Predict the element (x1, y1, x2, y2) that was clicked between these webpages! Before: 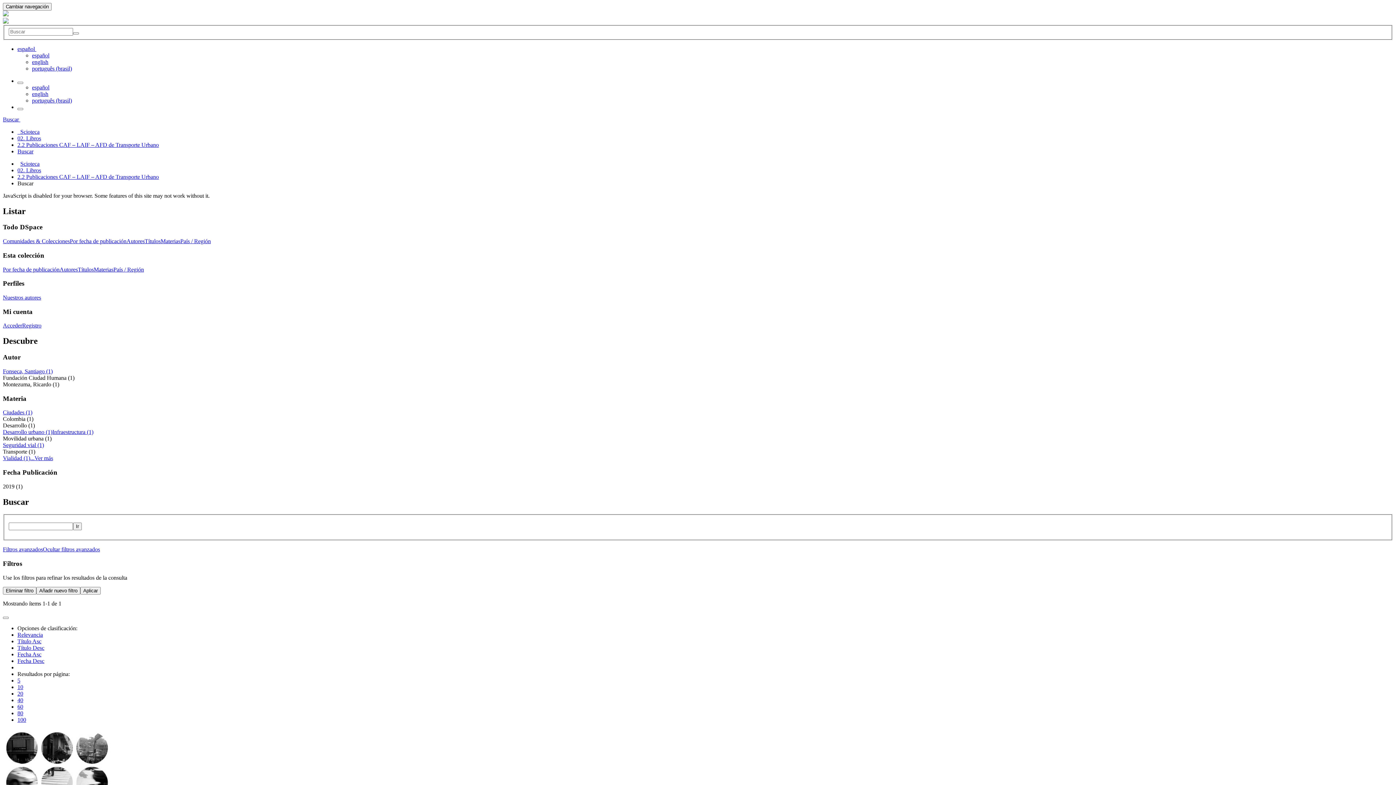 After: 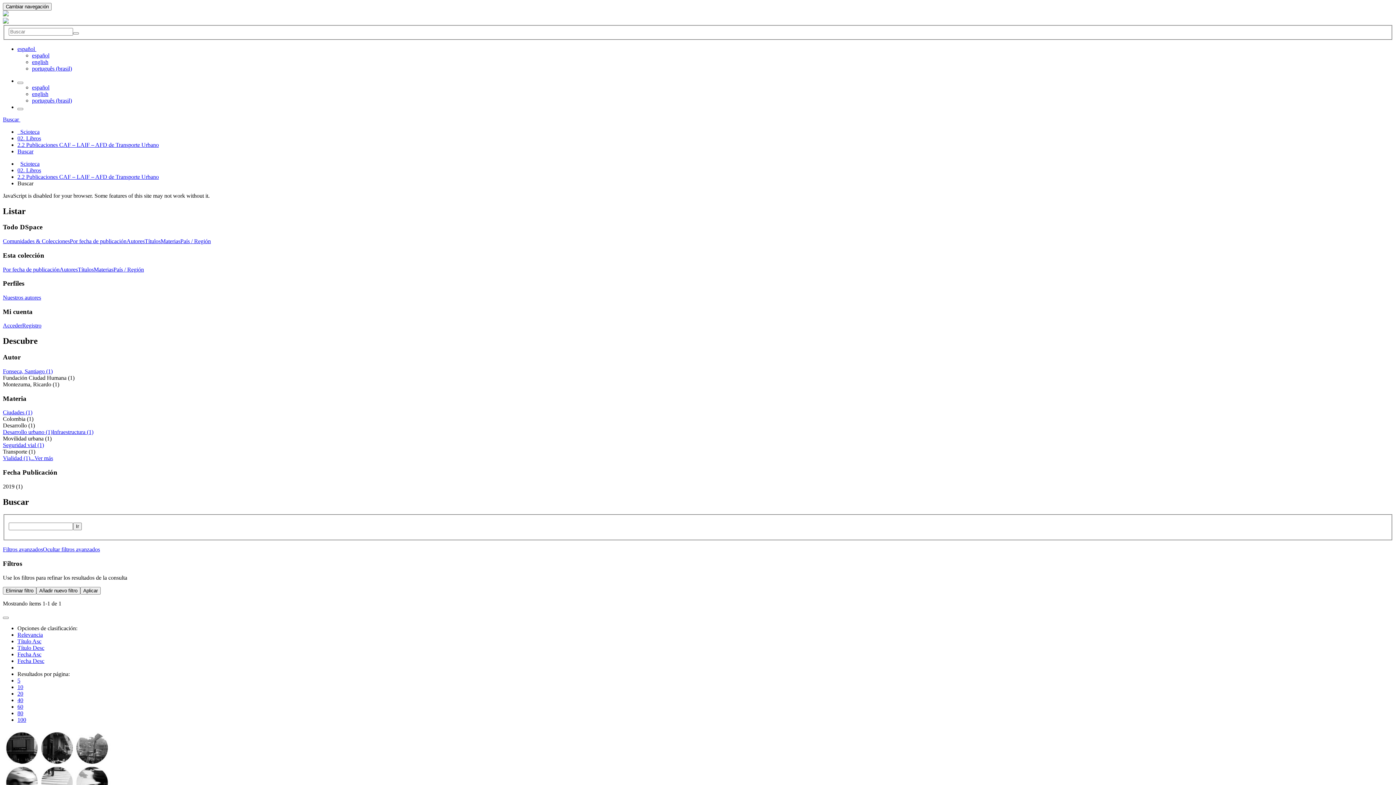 Action: bbox: (73, 523, 81, 530) label: Ir